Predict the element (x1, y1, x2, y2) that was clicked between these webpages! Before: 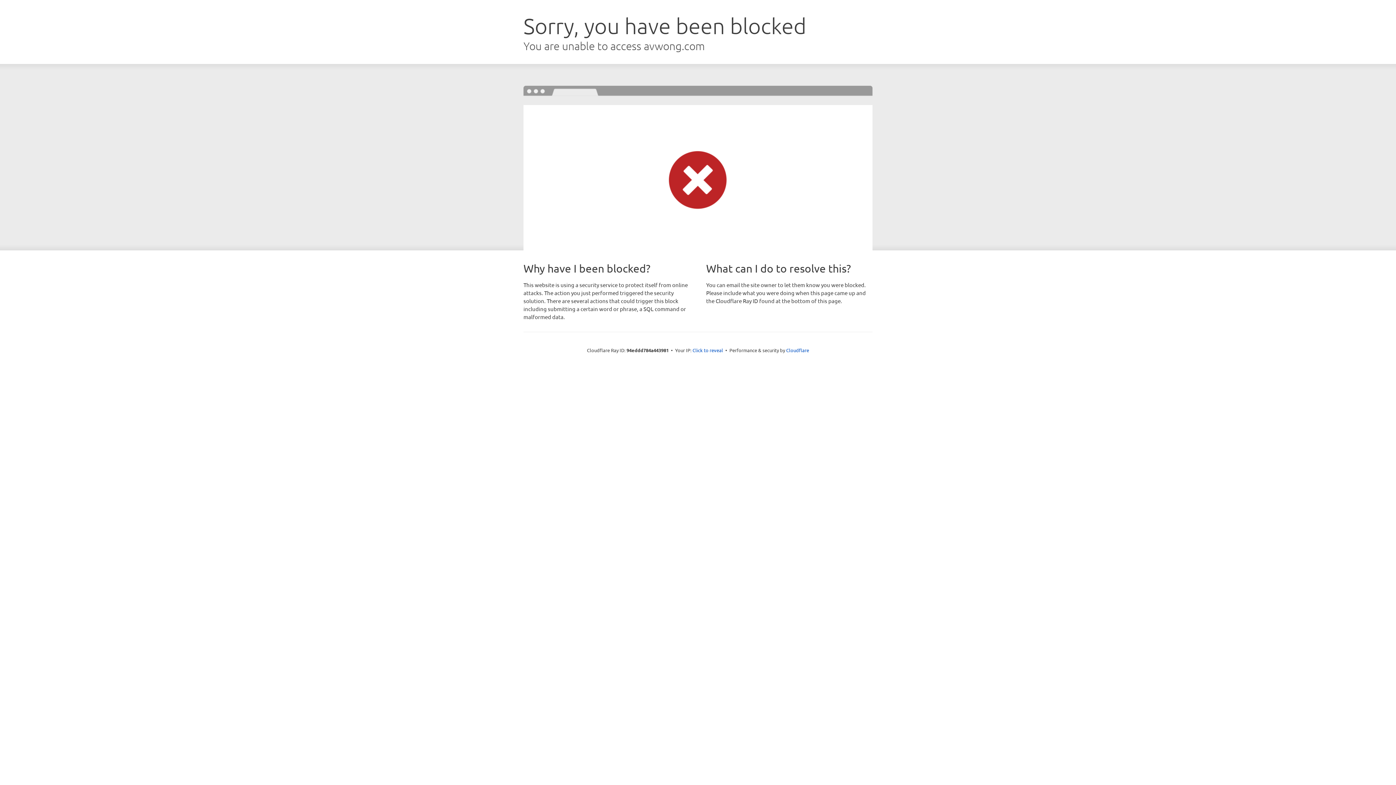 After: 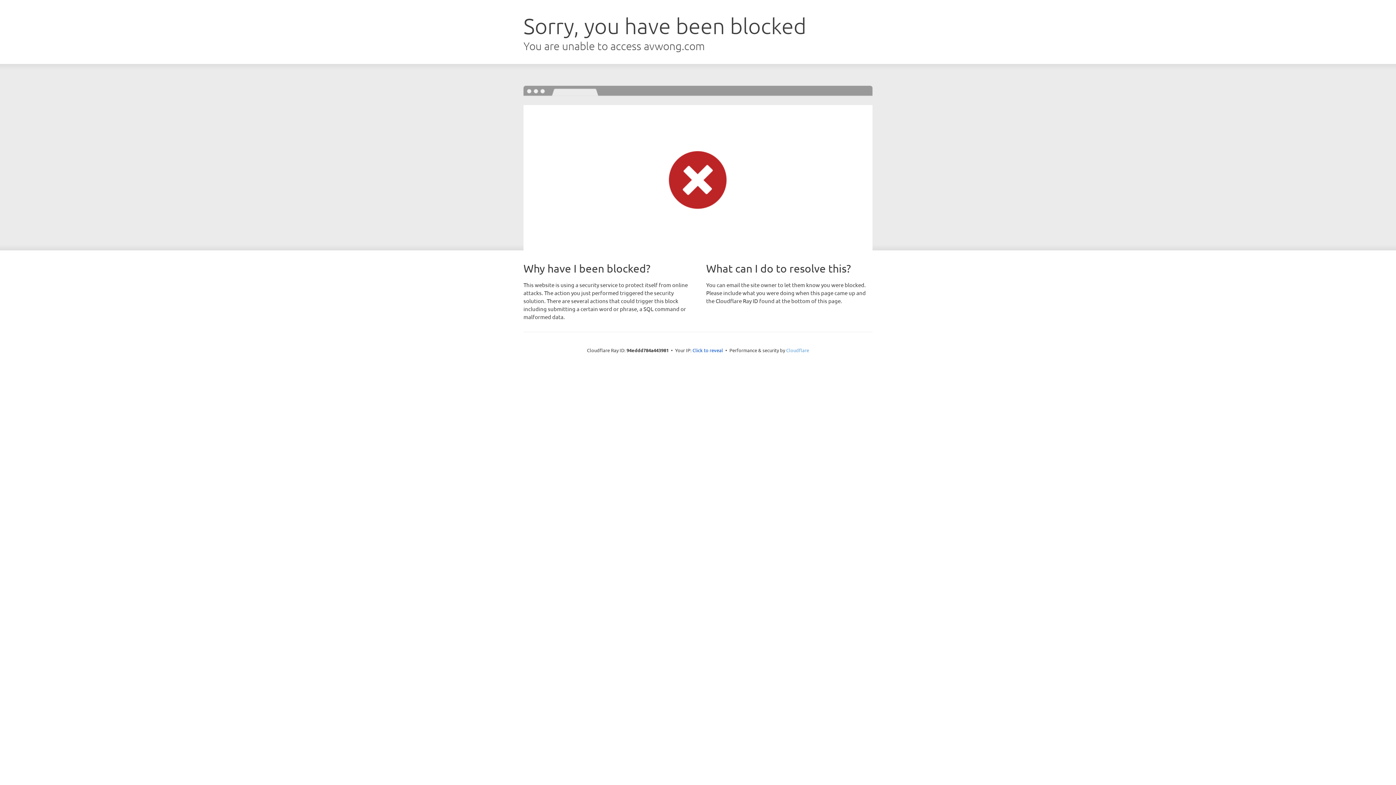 Action: label: Cloudflare bbox: (786, 347, 809, 353)